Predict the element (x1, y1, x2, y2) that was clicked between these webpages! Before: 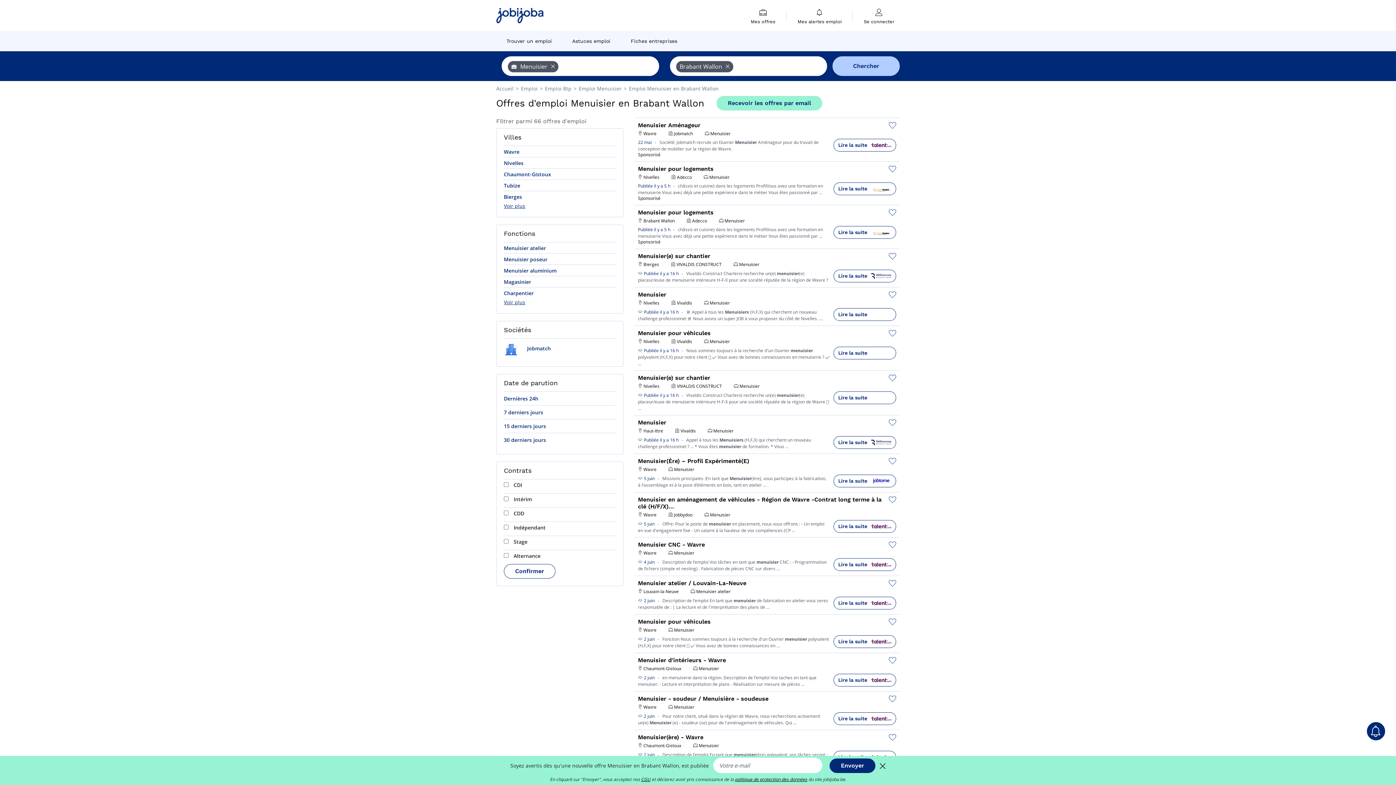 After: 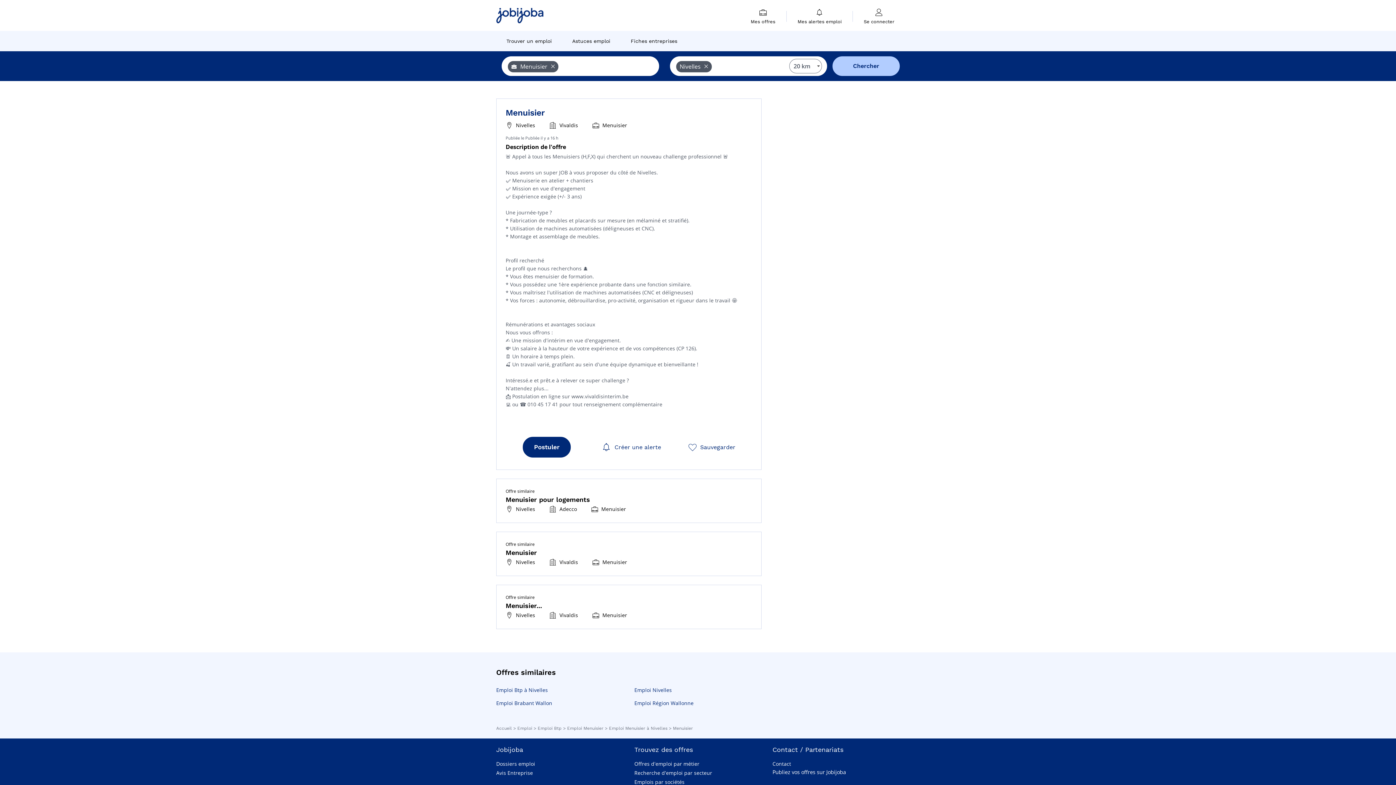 Action: label:   bbox: (638, 307, 643, 315)